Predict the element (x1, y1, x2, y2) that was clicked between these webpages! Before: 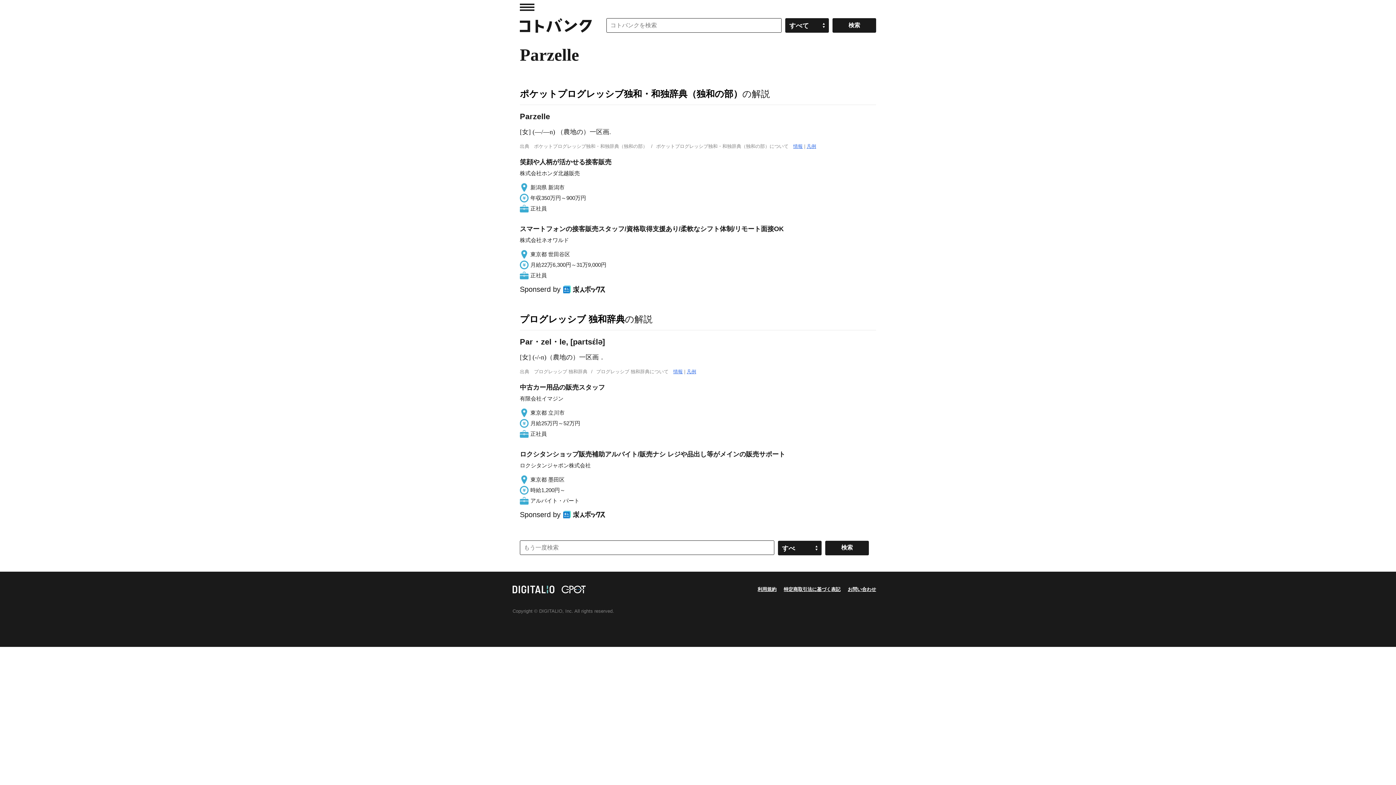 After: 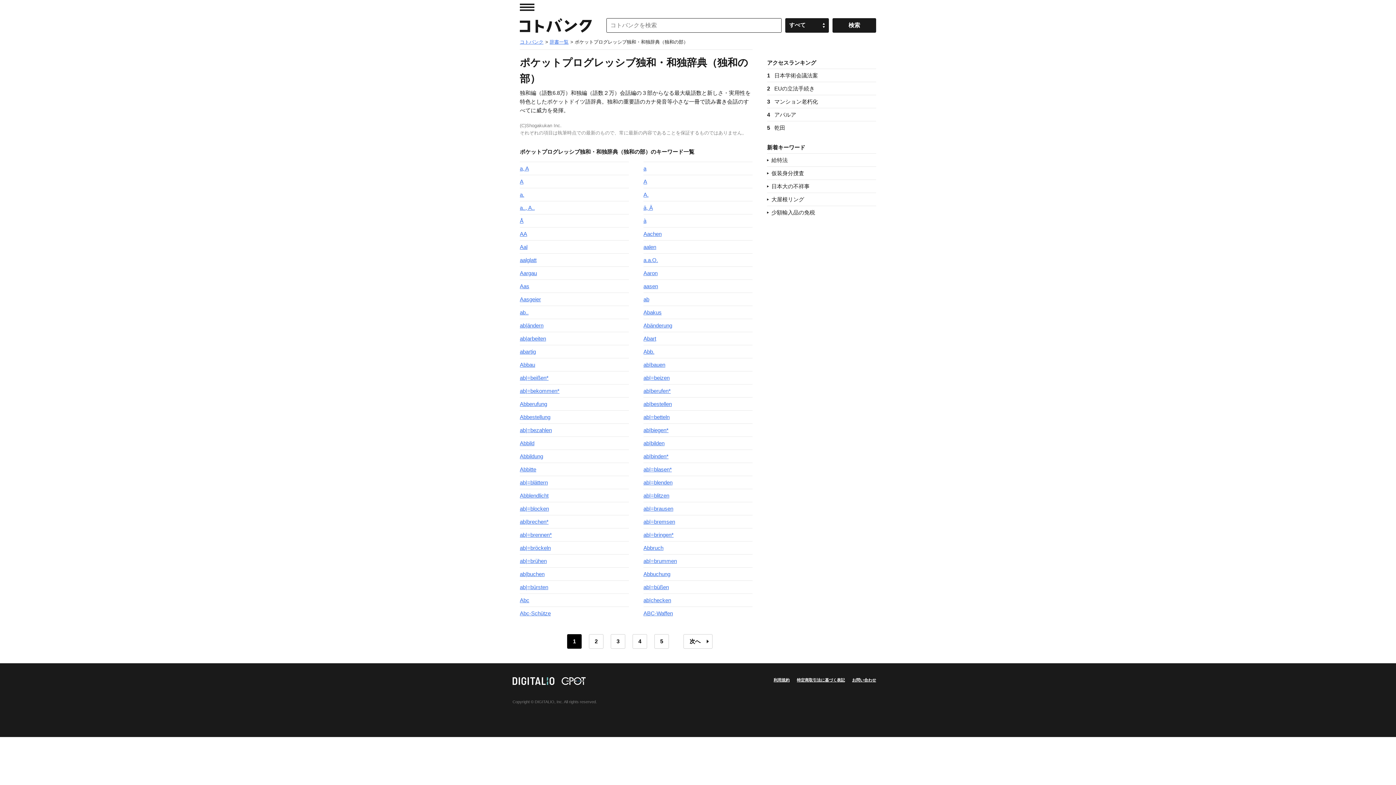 Action: bbox: (793, 143, 802, 149) label: 情報